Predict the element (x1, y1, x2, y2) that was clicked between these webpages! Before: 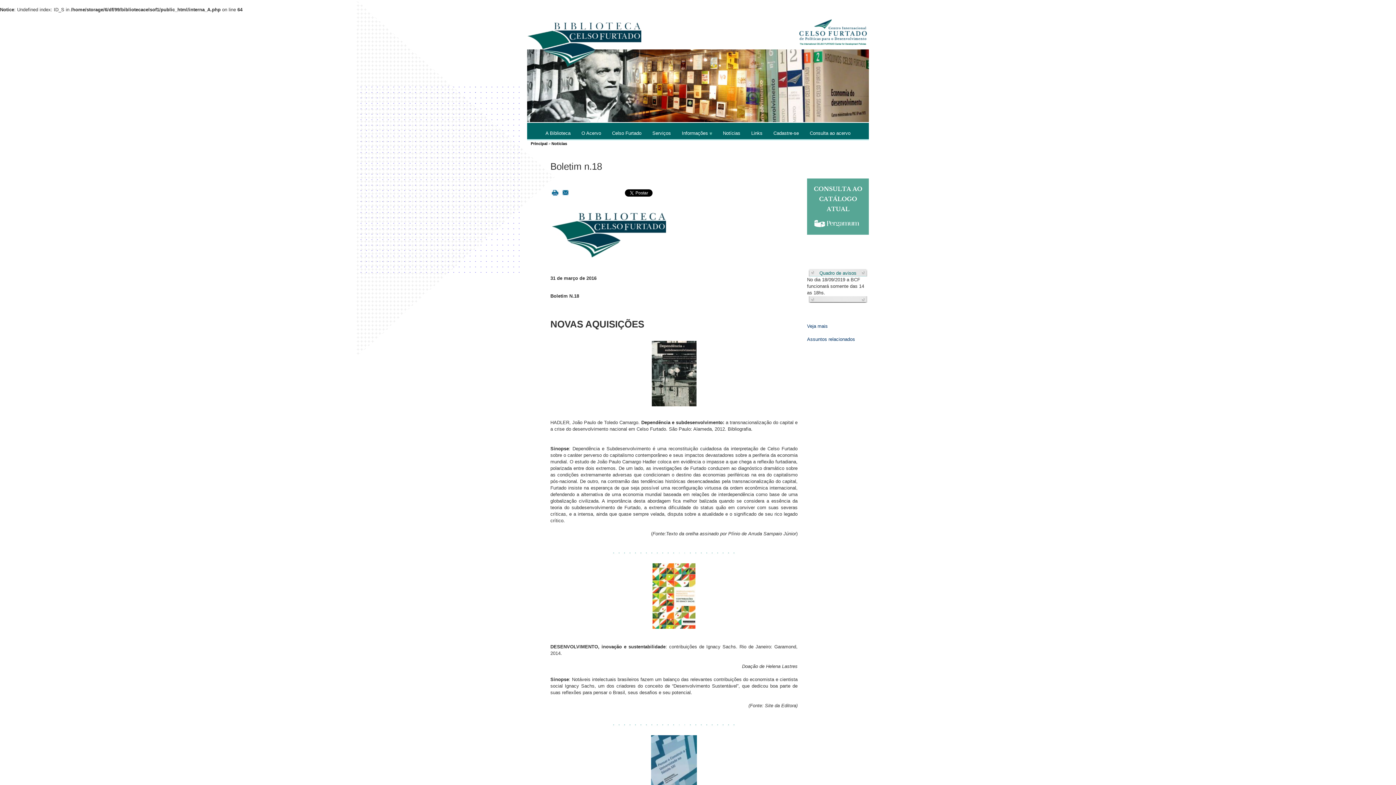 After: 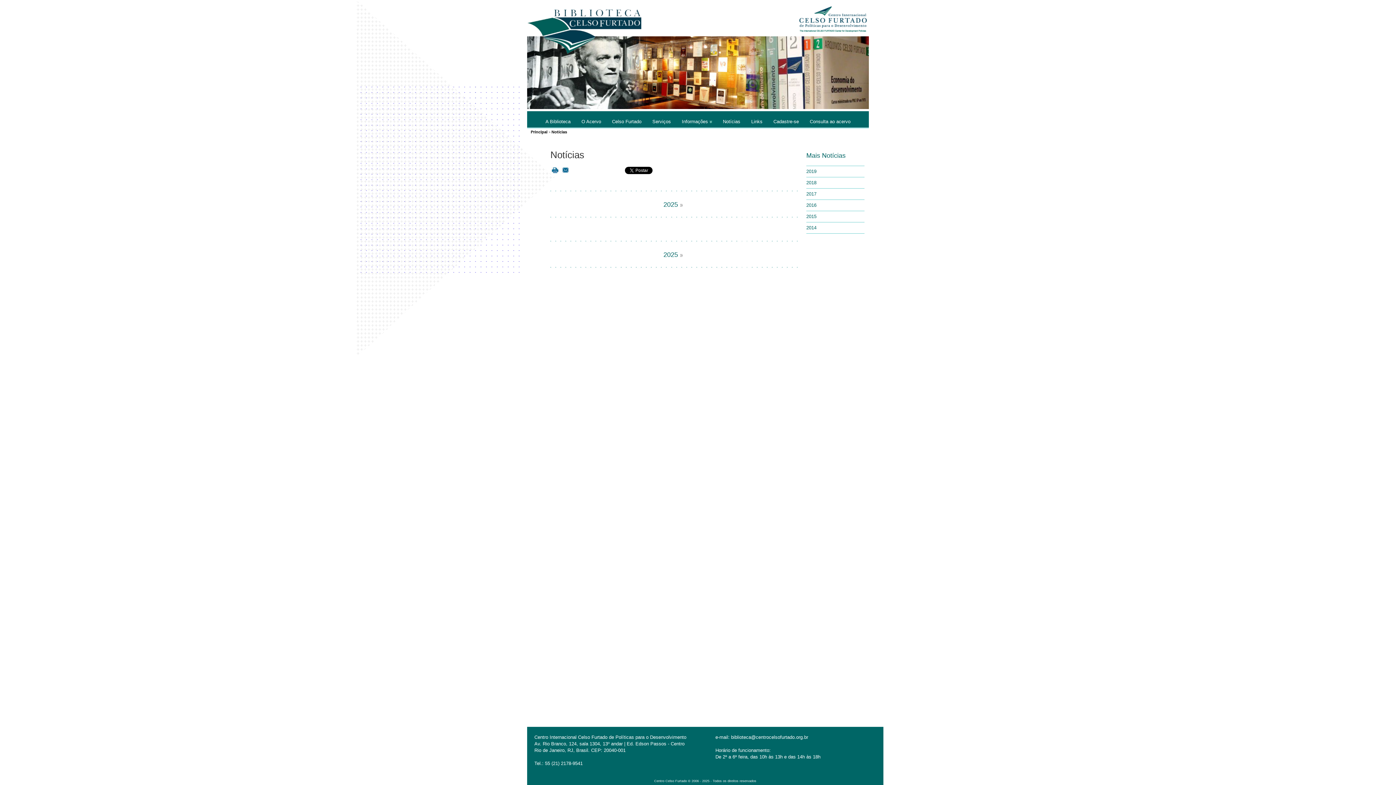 Action: bbox: (717, 129, 746, 137) label: Notícias